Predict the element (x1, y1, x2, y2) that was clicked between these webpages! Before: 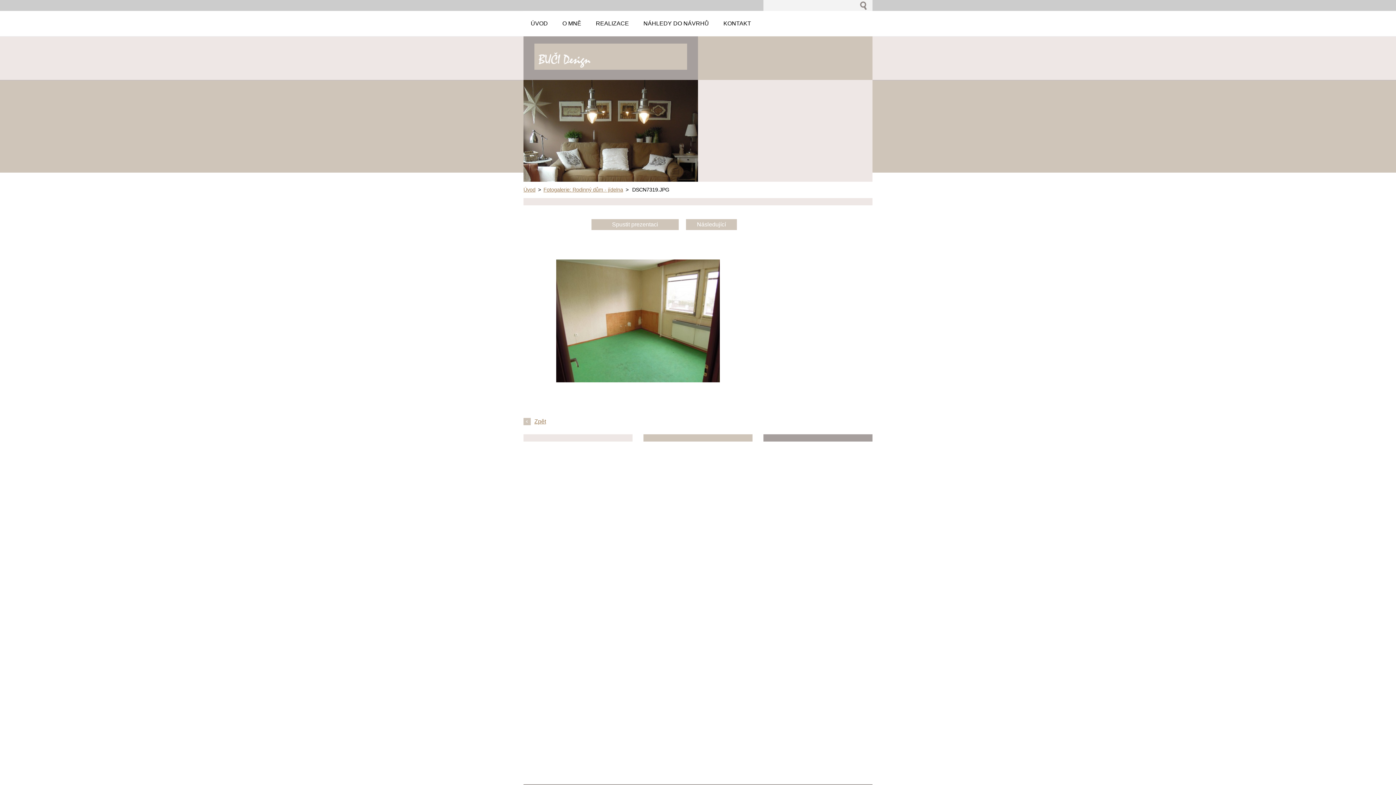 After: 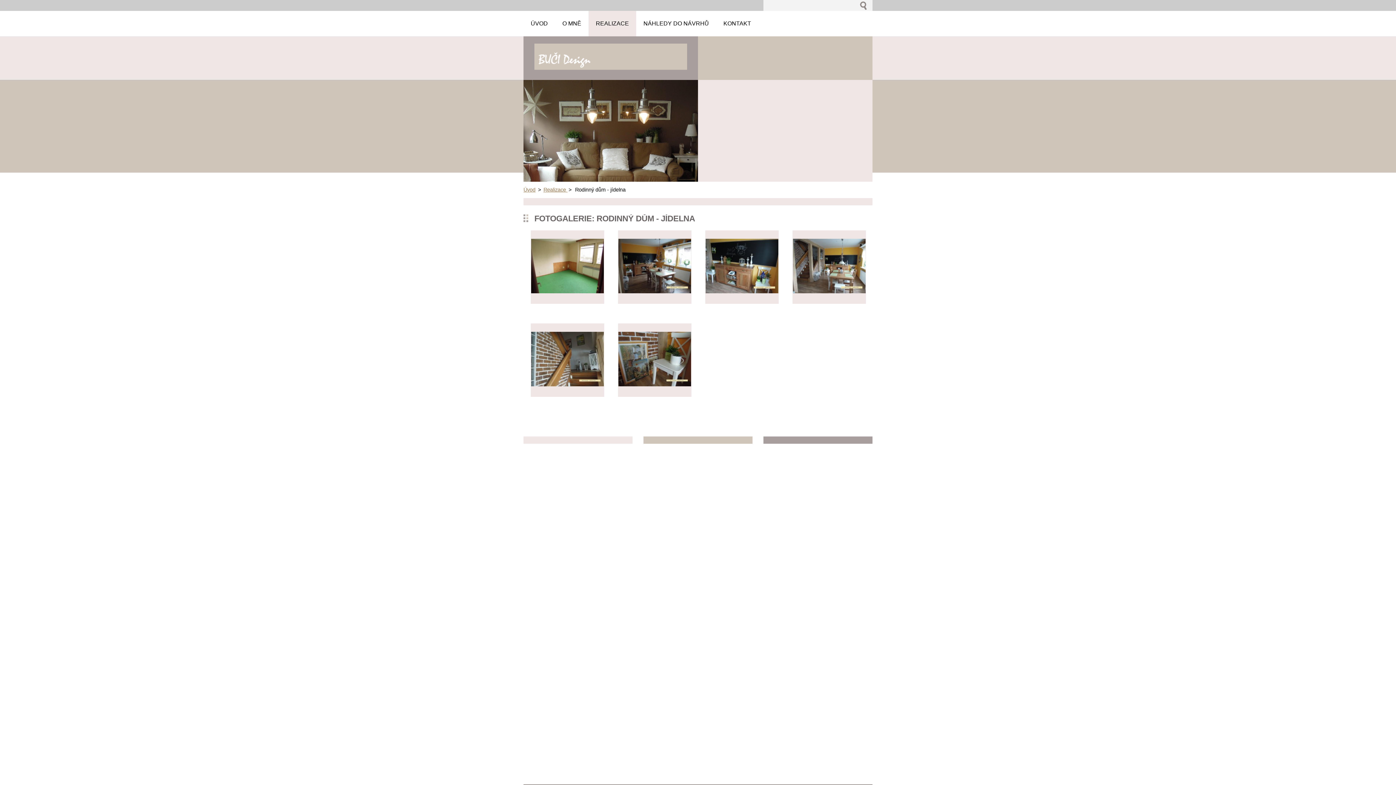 Action: label: Zpět bbox: (534, 418, 546, 424)